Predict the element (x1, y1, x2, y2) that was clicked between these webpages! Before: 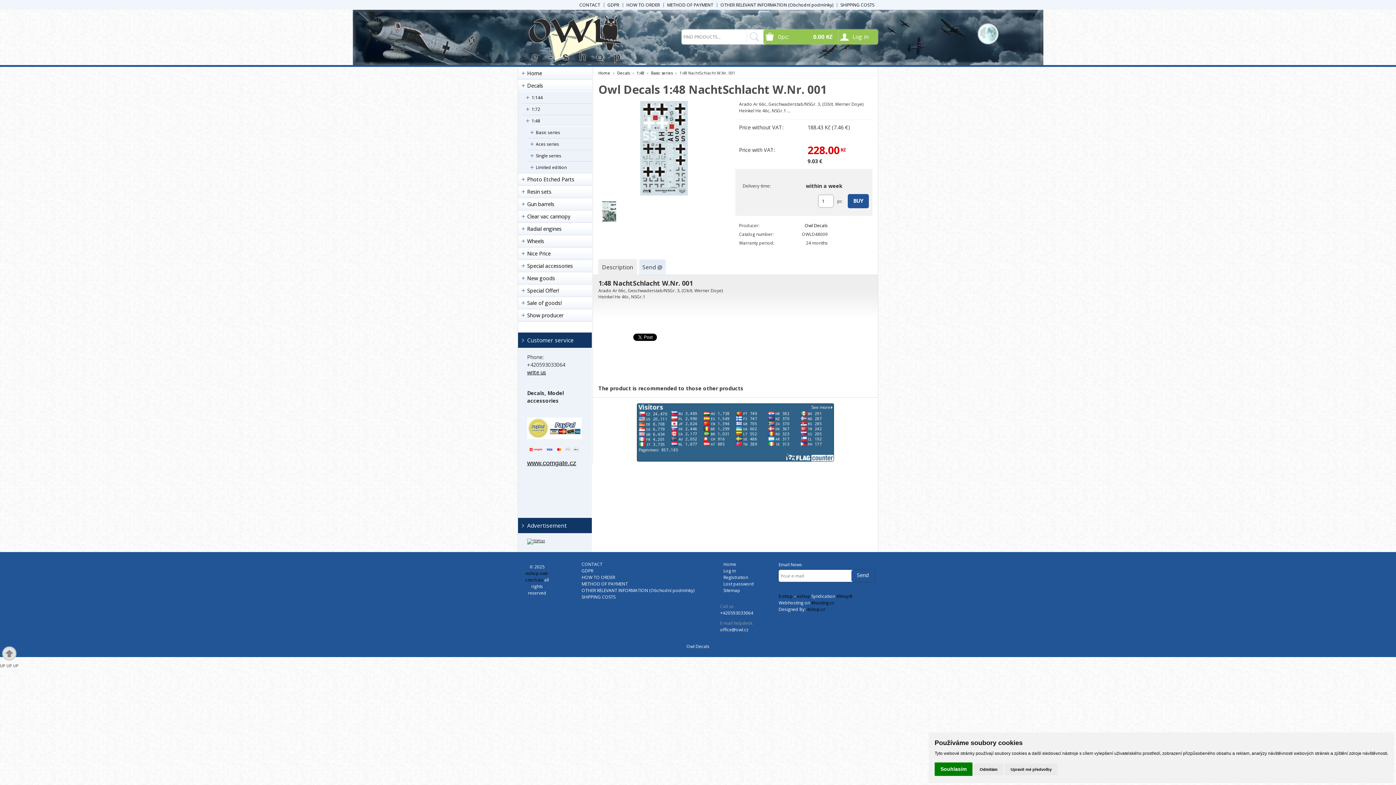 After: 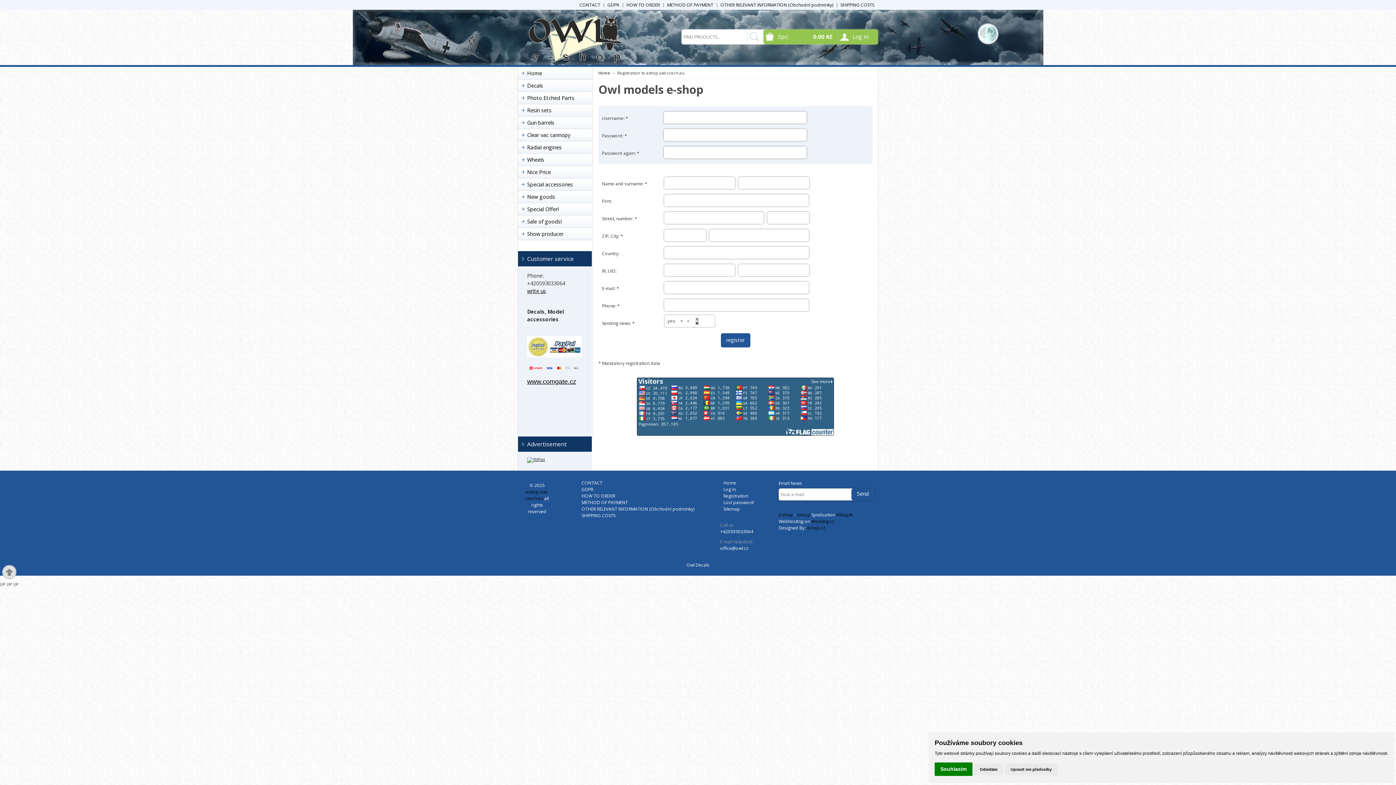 Action: bbox: (723, 574, 748, 580) label: Registration